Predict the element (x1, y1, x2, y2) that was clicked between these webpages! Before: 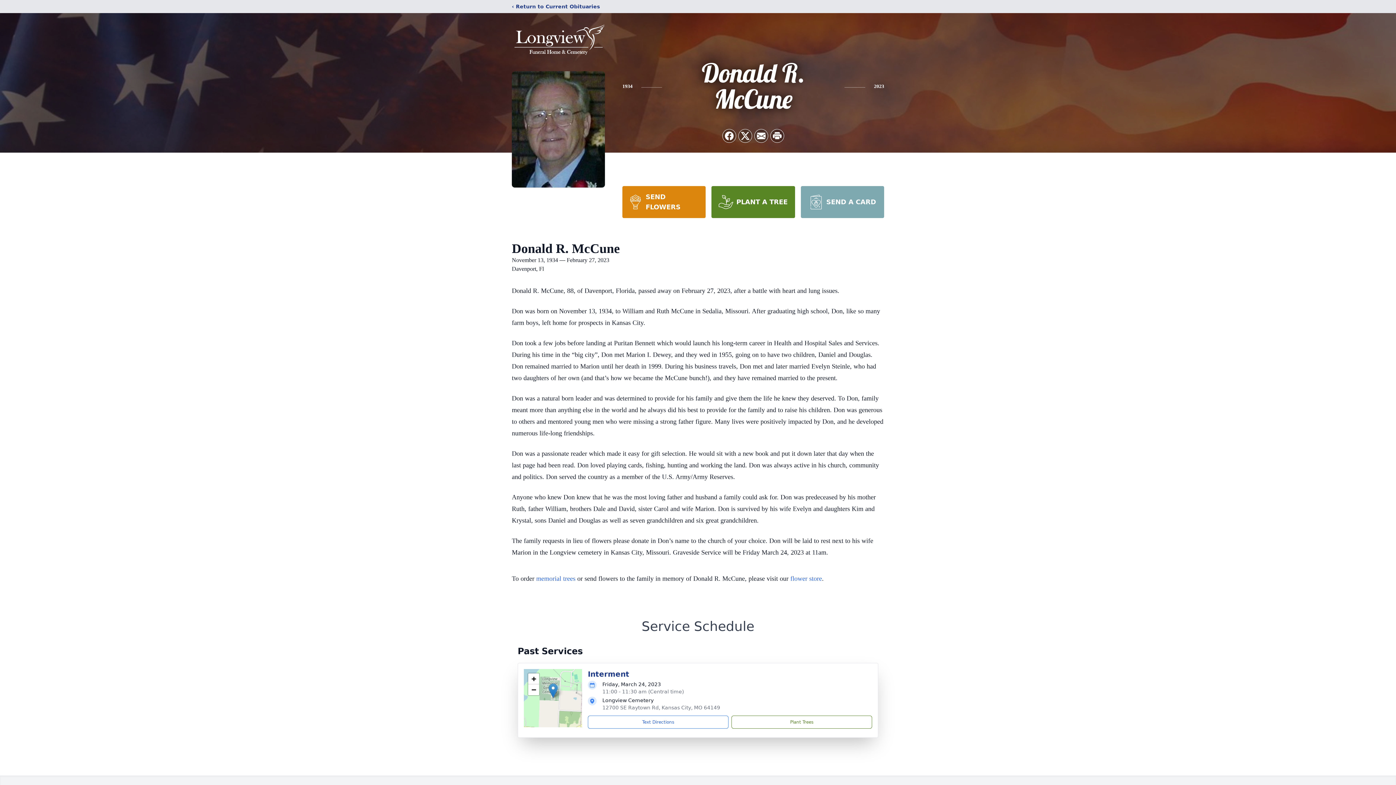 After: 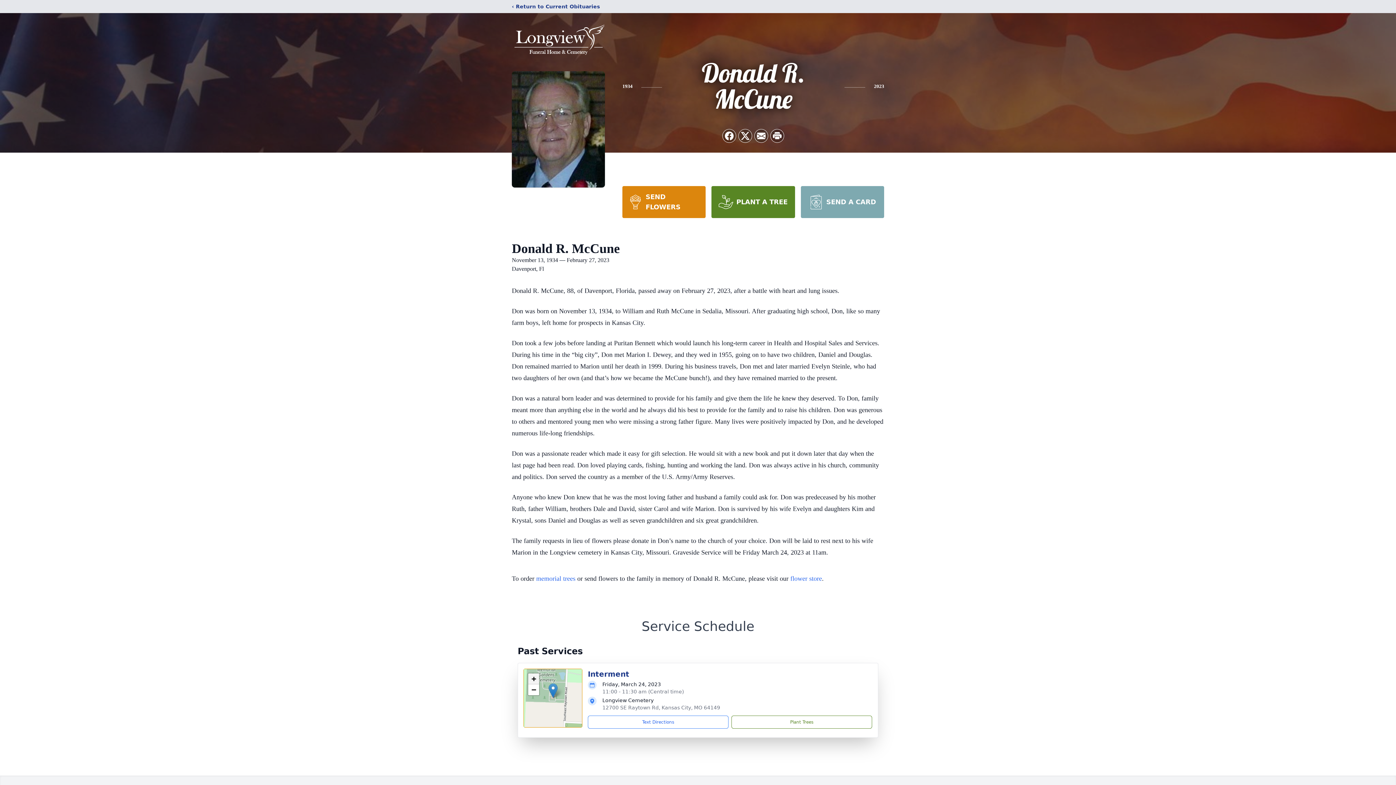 Action: label: Zoom in bbox: (528, 673, 539, 684)